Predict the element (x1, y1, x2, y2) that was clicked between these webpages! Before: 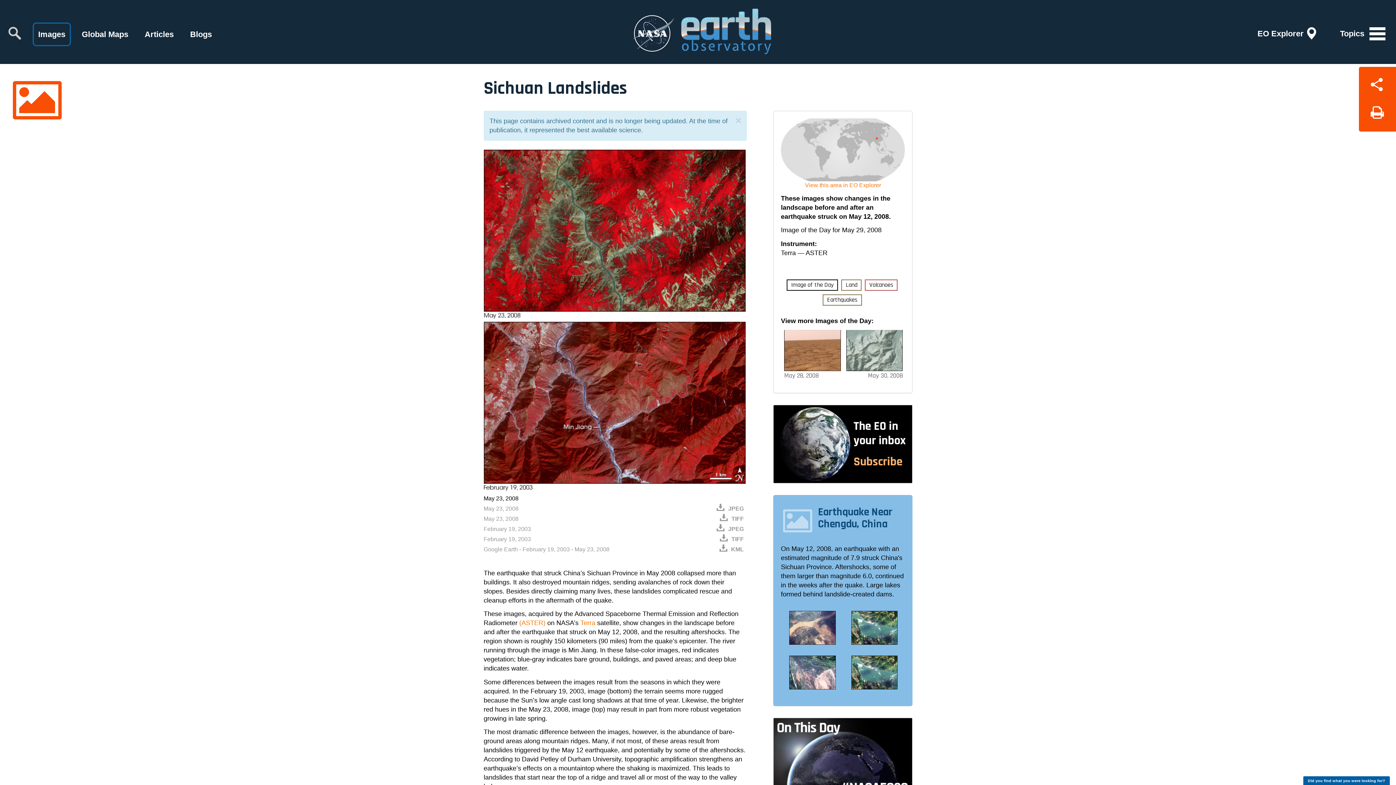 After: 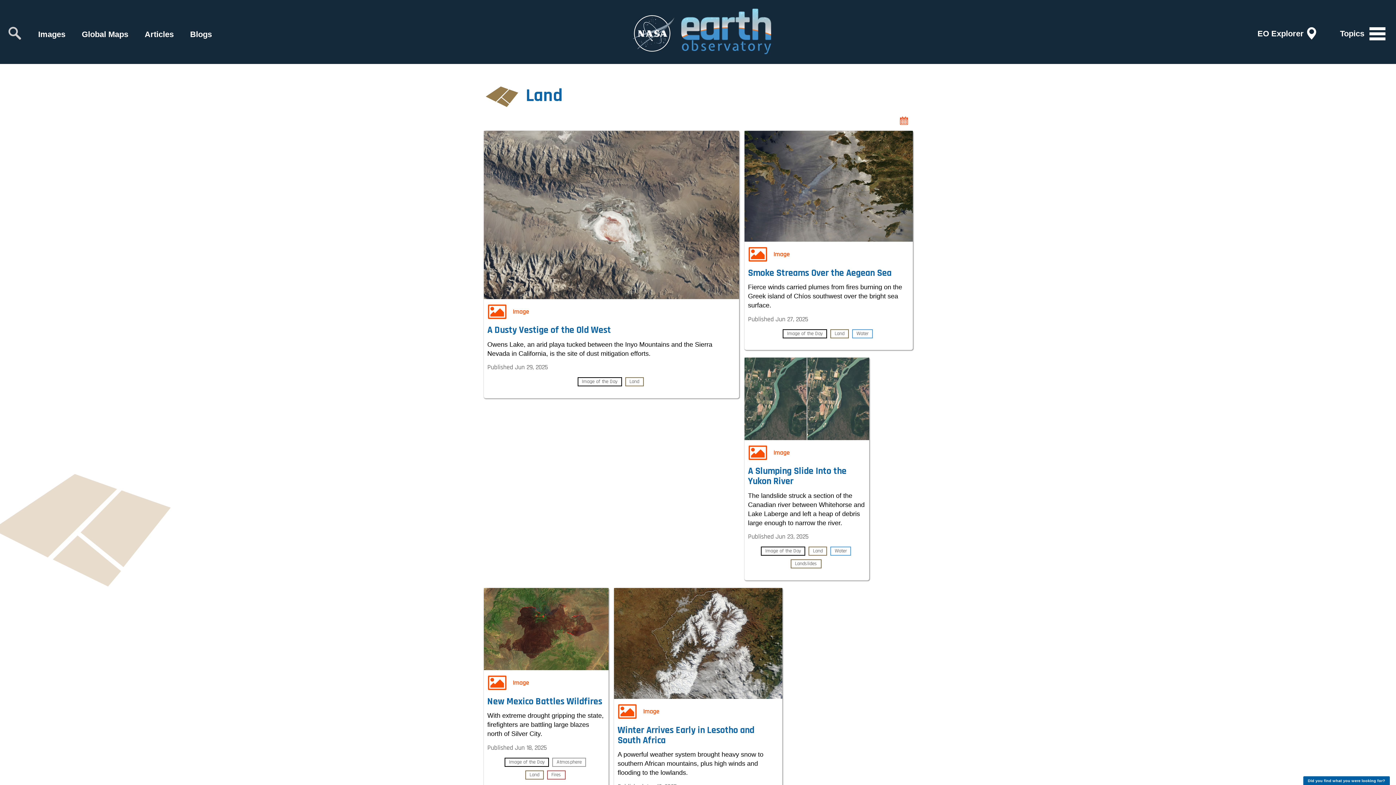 Action: label: Land bbox: (841, 279, 861, 290)